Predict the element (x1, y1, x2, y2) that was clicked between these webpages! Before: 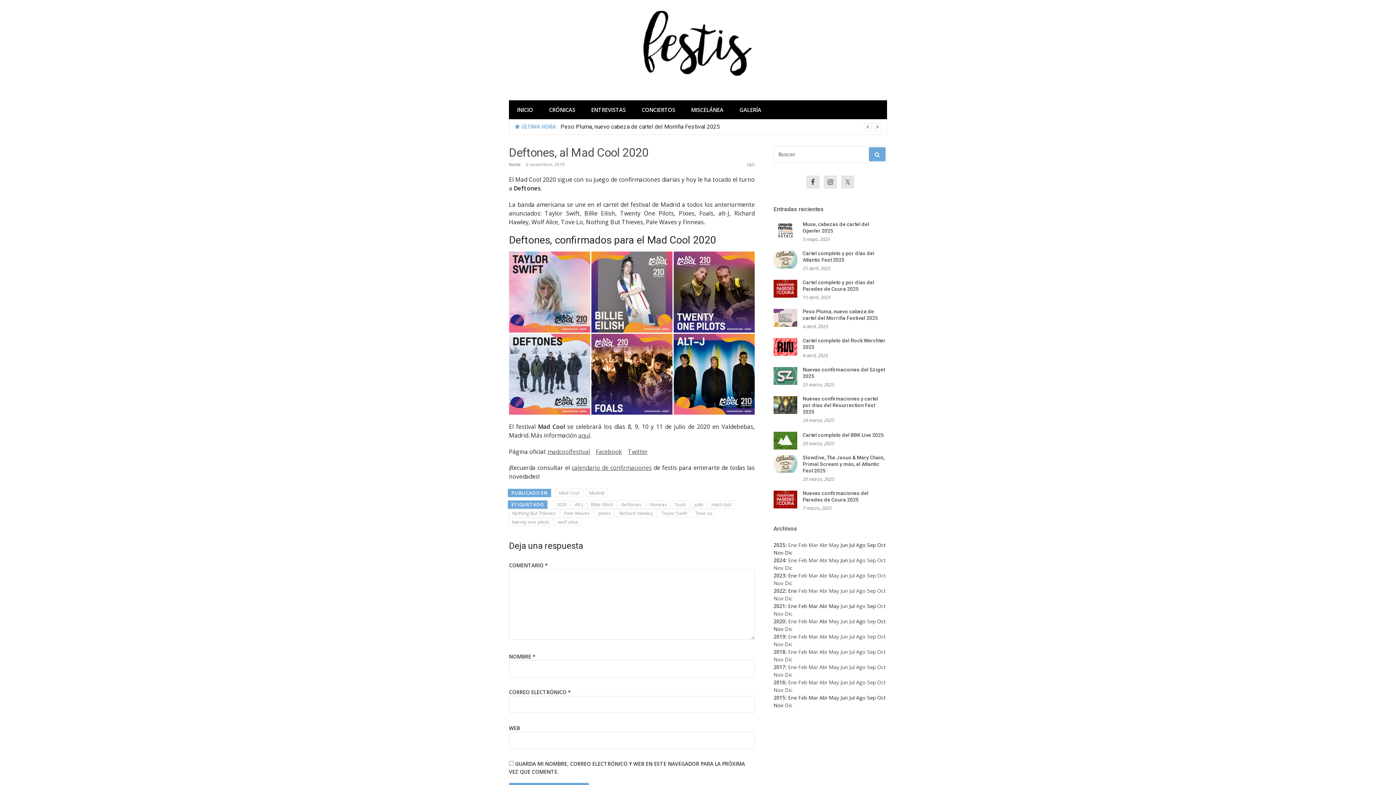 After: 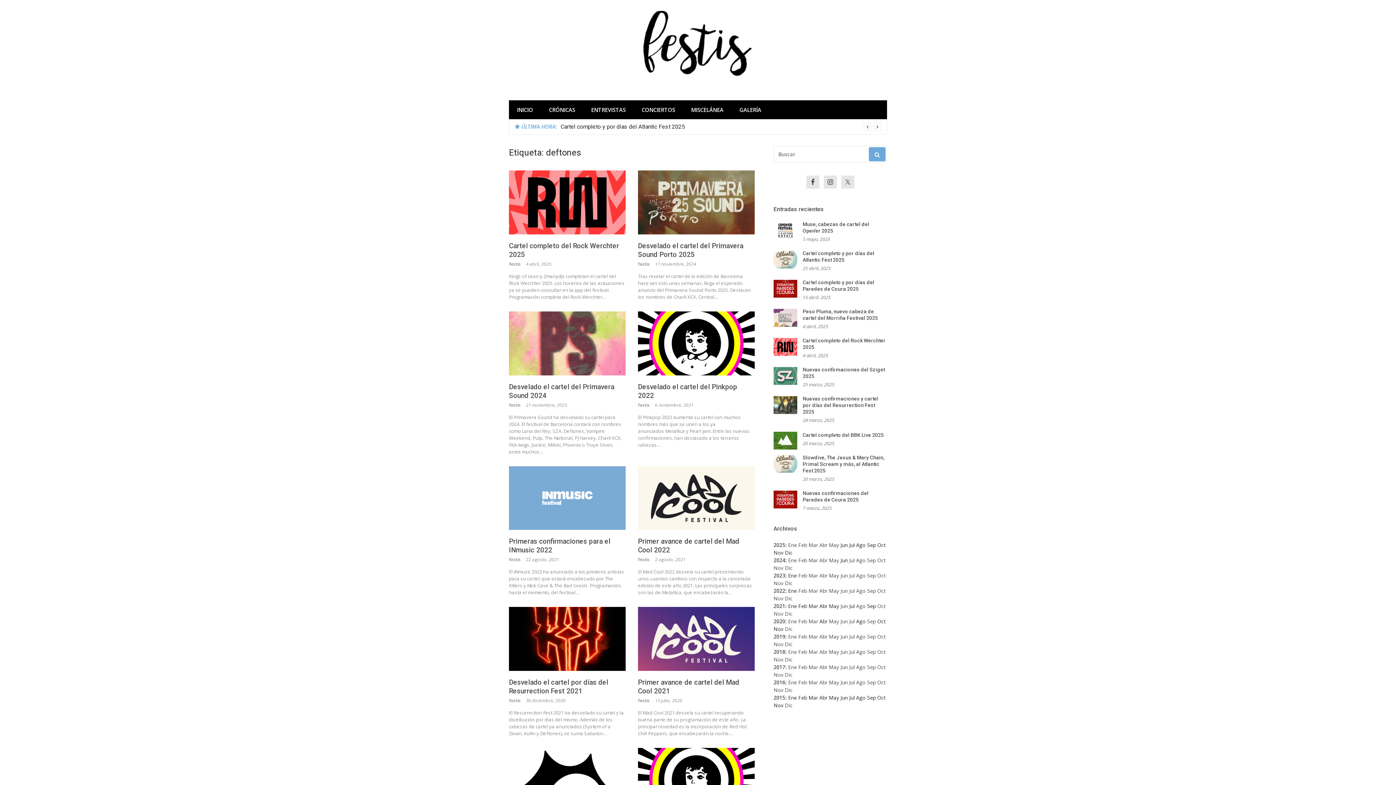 Action: label: deftones bbox: (618, 500, 645, 509)